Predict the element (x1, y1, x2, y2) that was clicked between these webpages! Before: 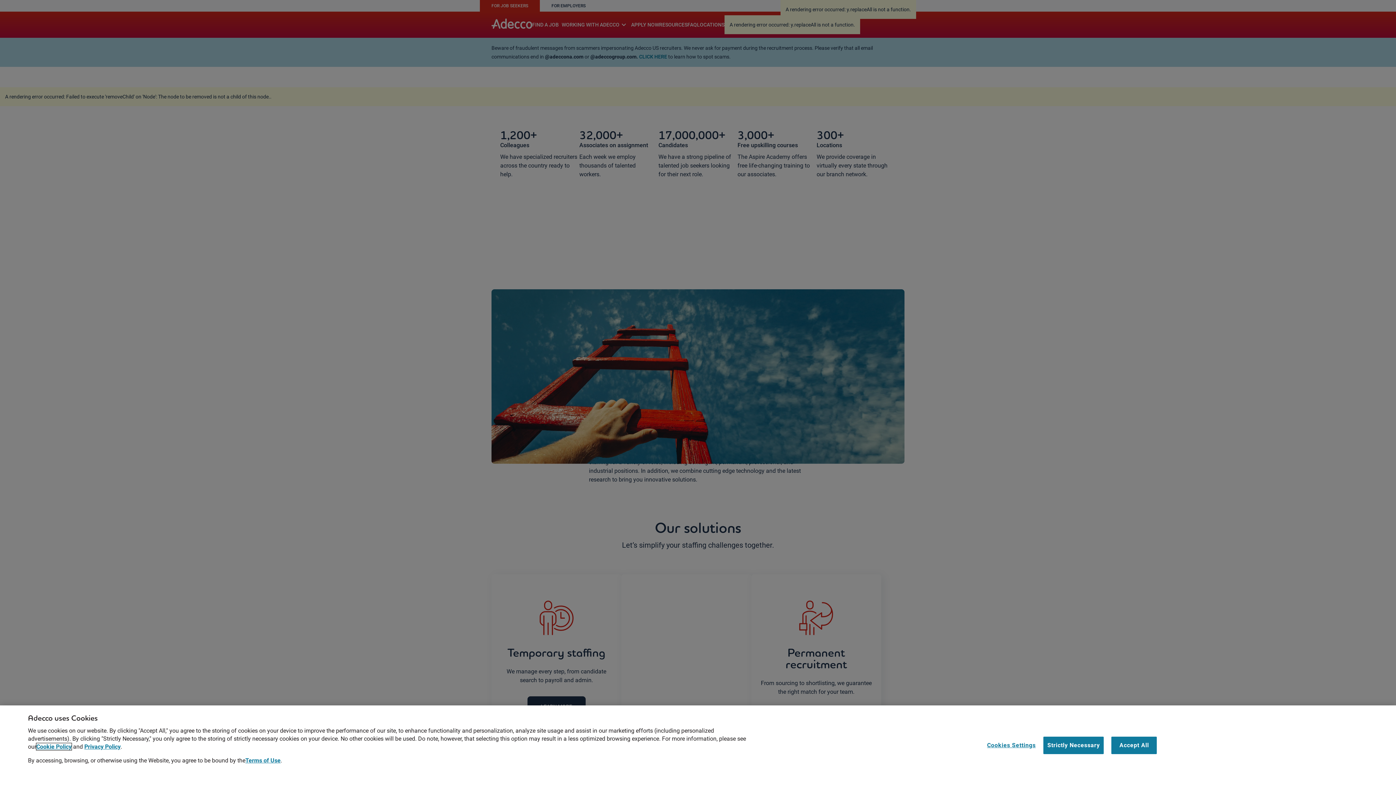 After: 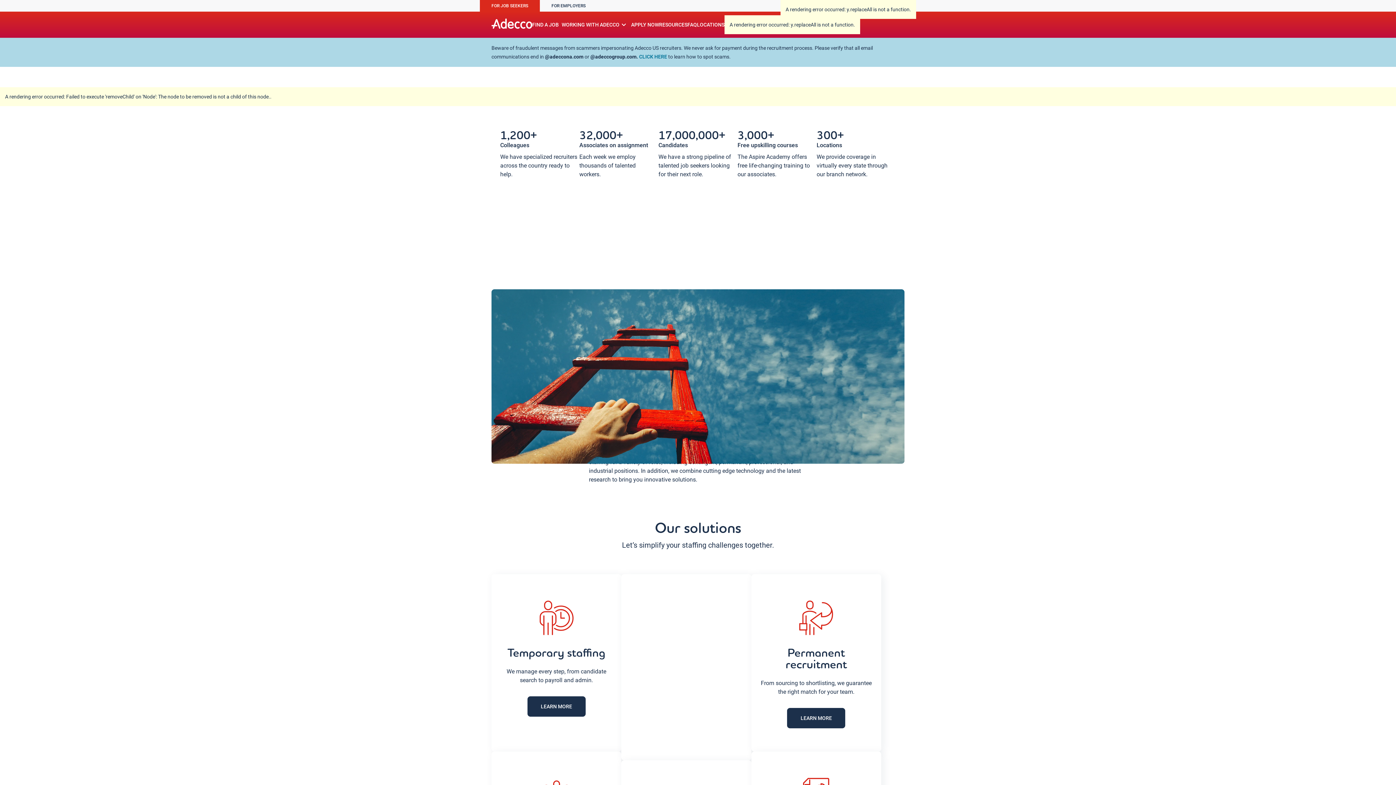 Action: bbox: (1111, 736, 1157, 754) label: Accept All